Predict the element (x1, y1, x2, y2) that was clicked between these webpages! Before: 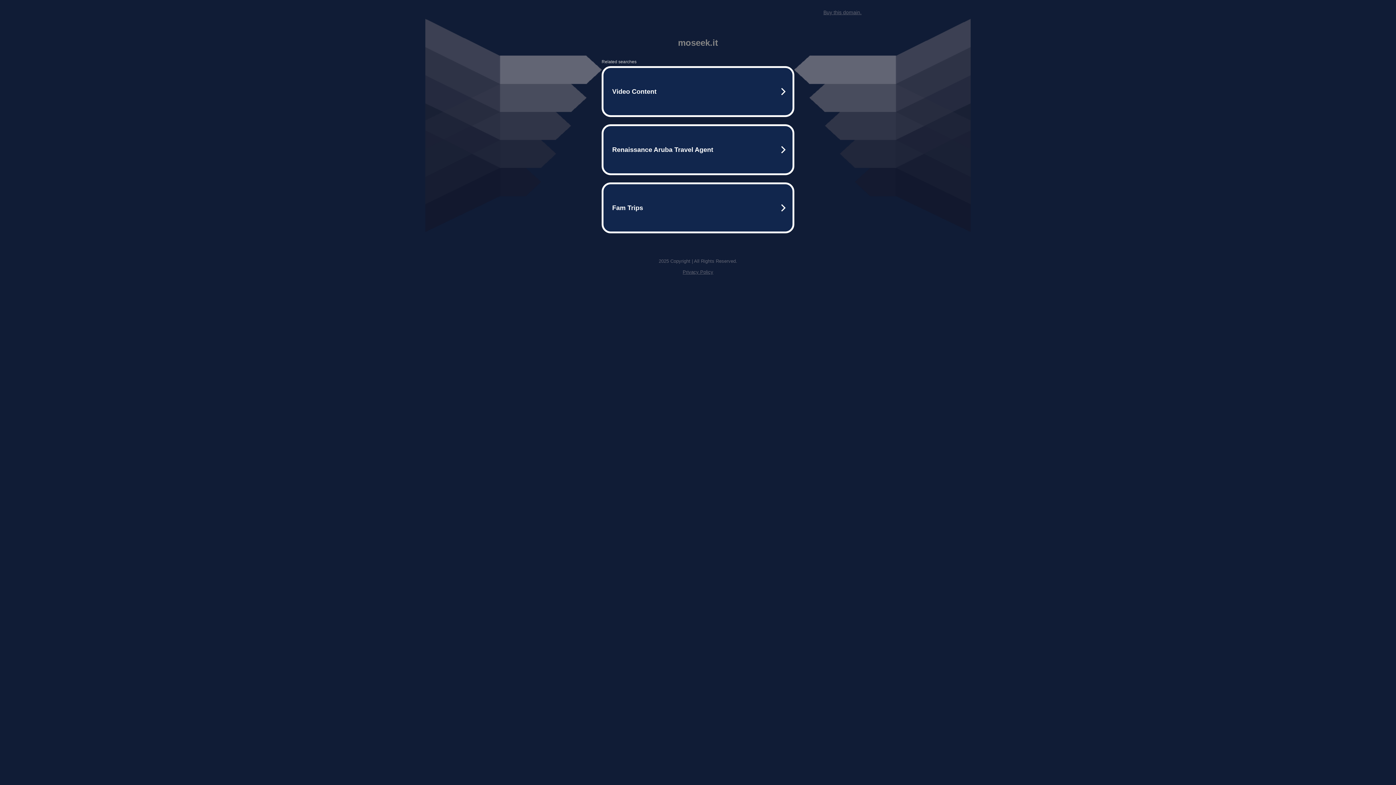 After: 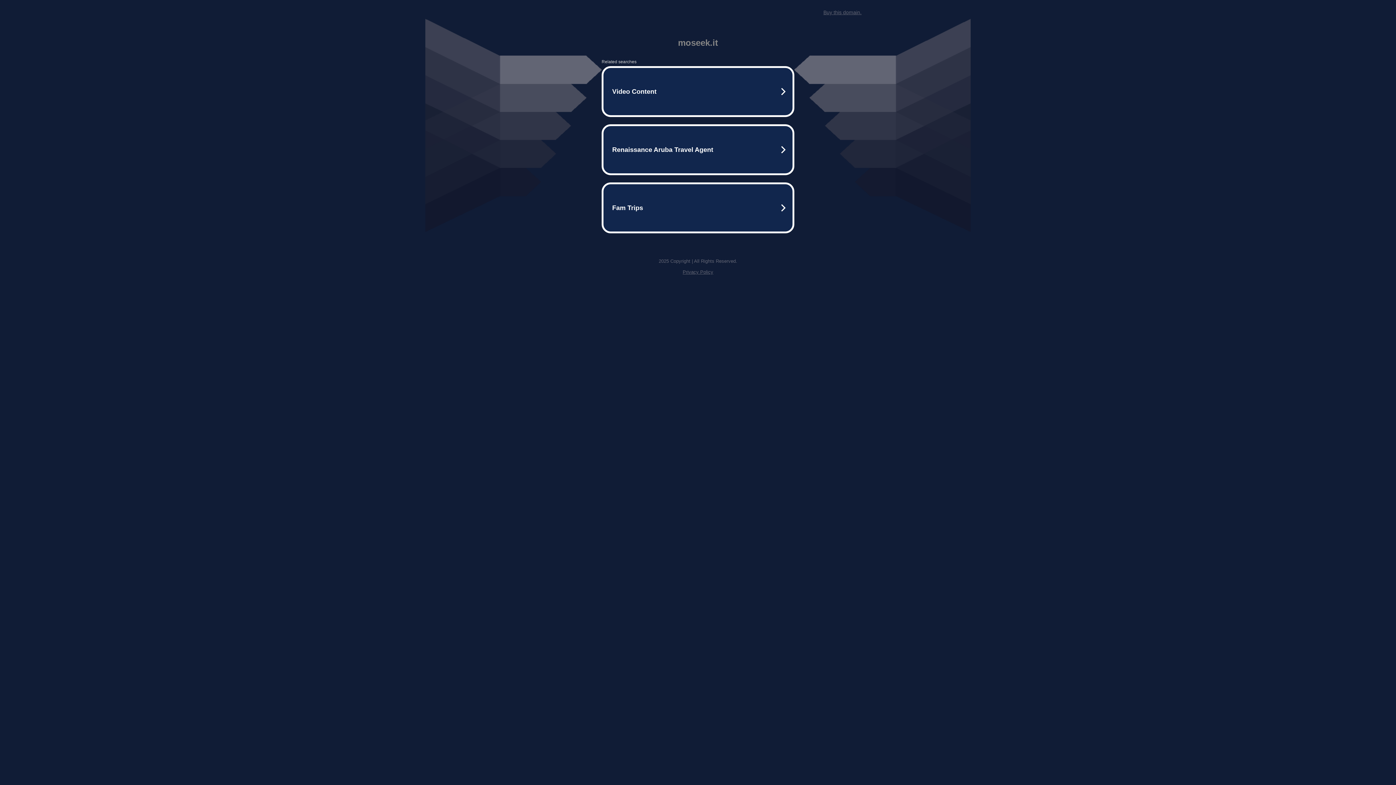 Action: bbox: (682, 269, 713, 274) label: Privacy Policy